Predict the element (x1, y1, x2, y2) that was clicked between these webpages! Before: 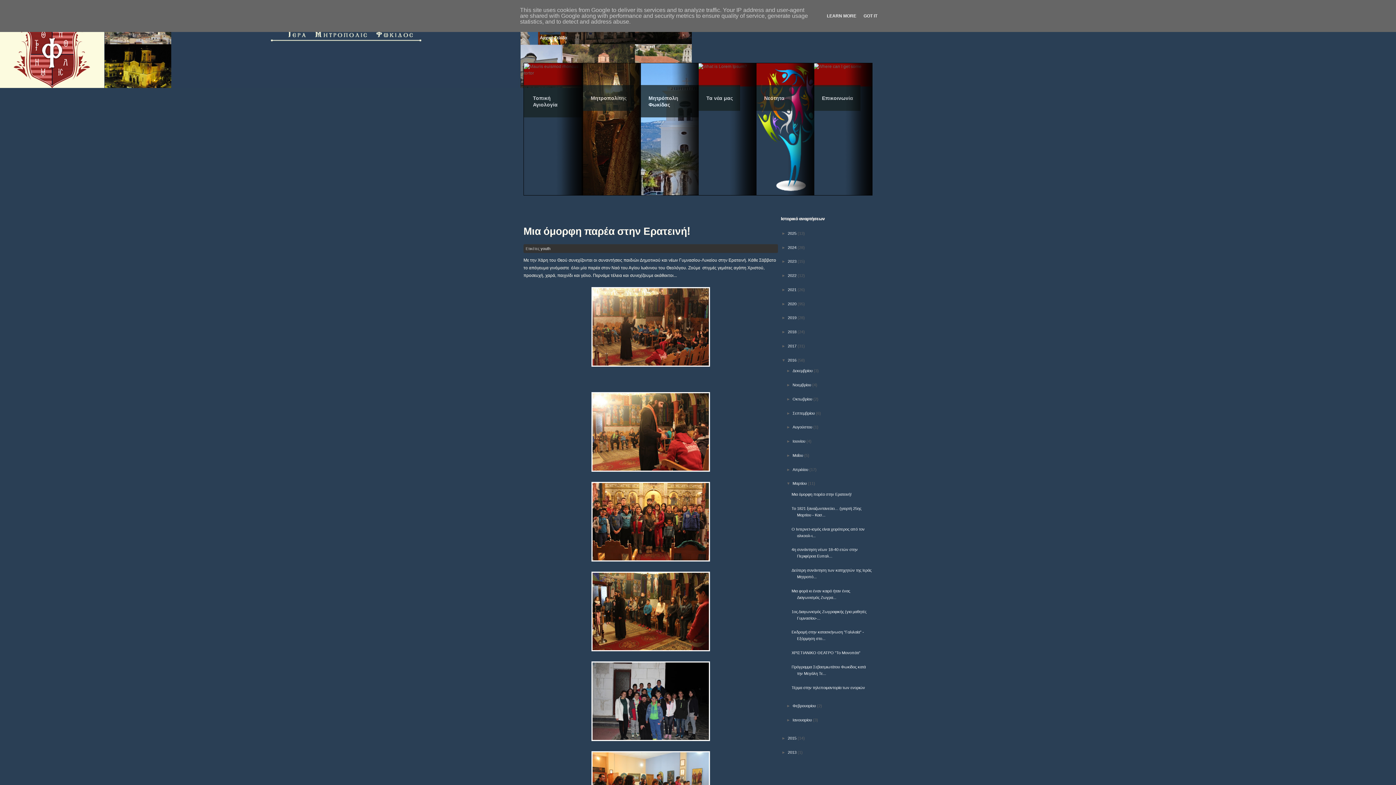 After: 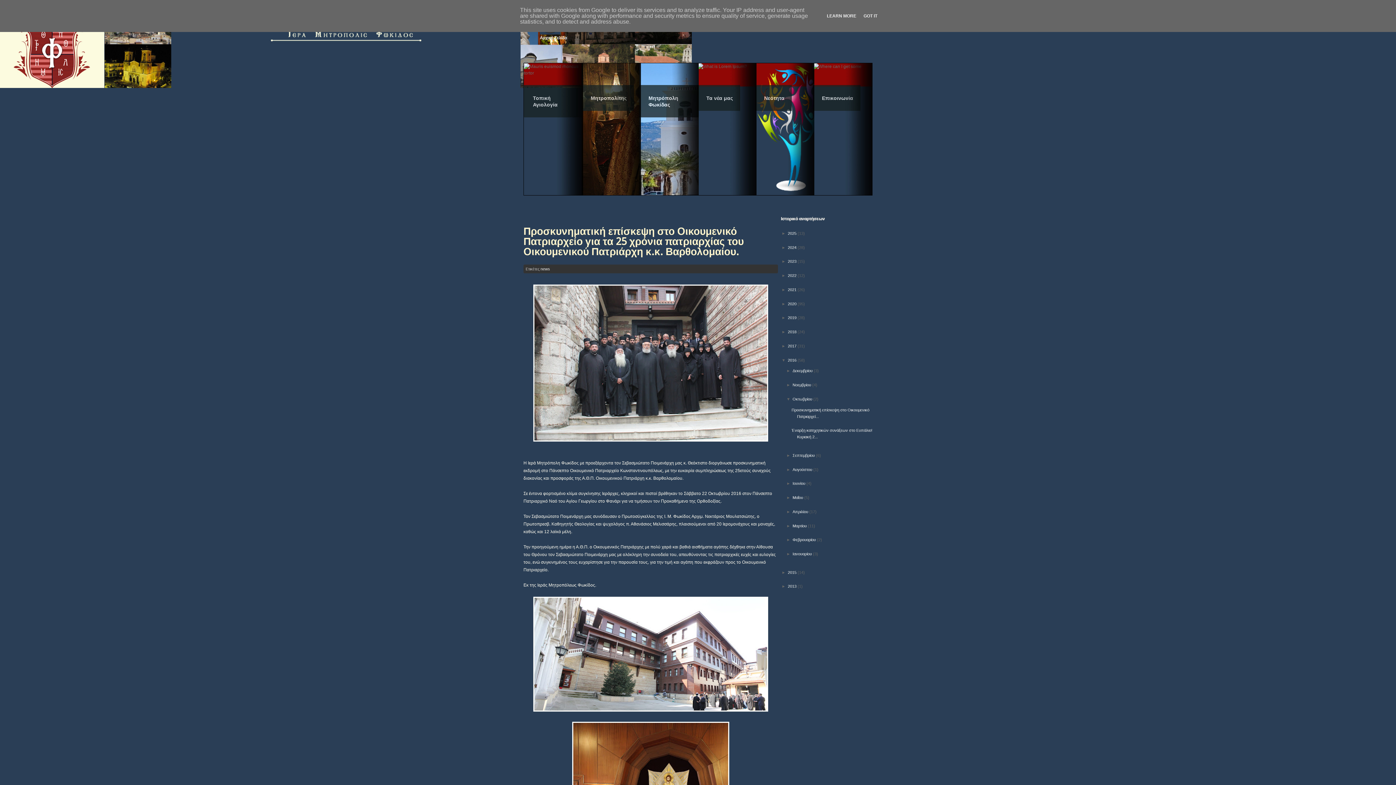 Action: bbox: (792, 397, 813, 401) label: Οκτωβρίου 